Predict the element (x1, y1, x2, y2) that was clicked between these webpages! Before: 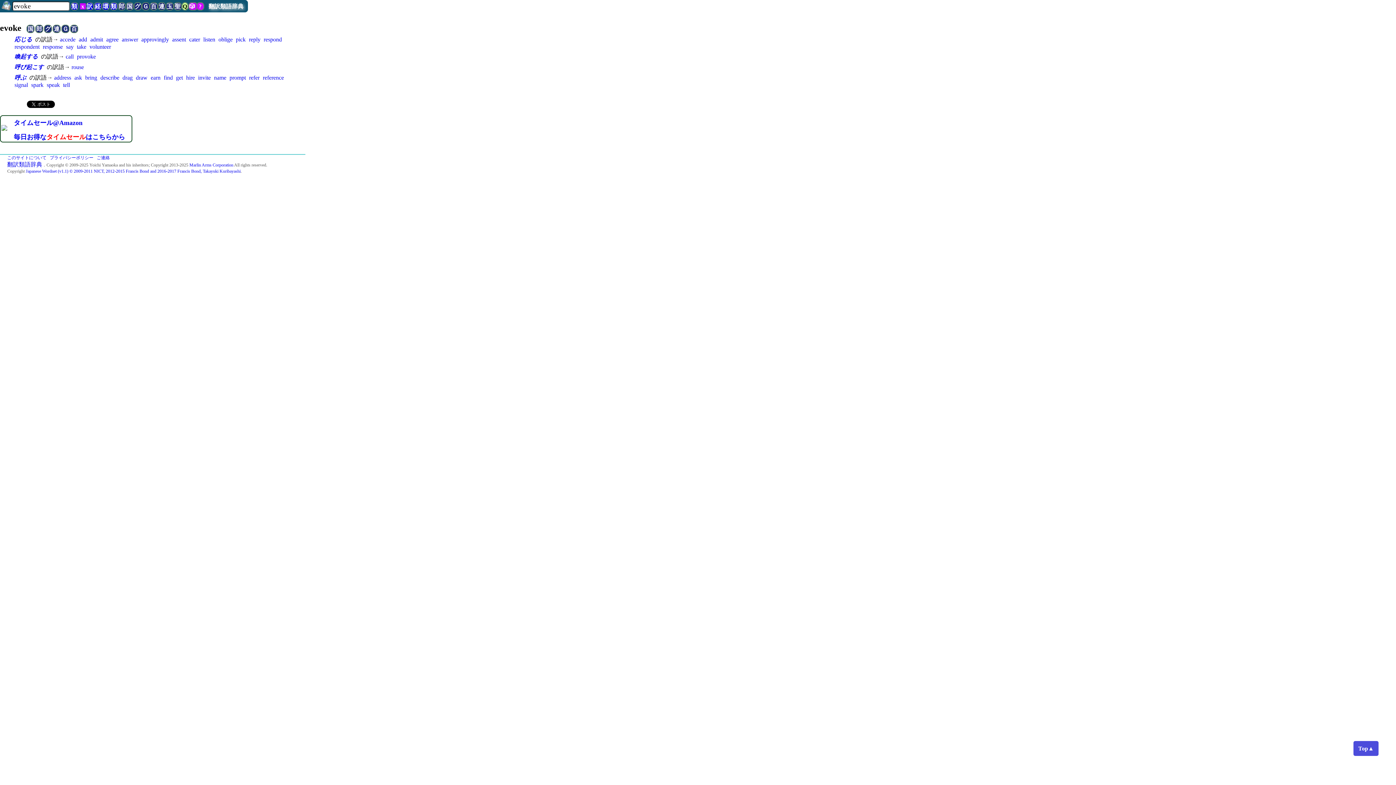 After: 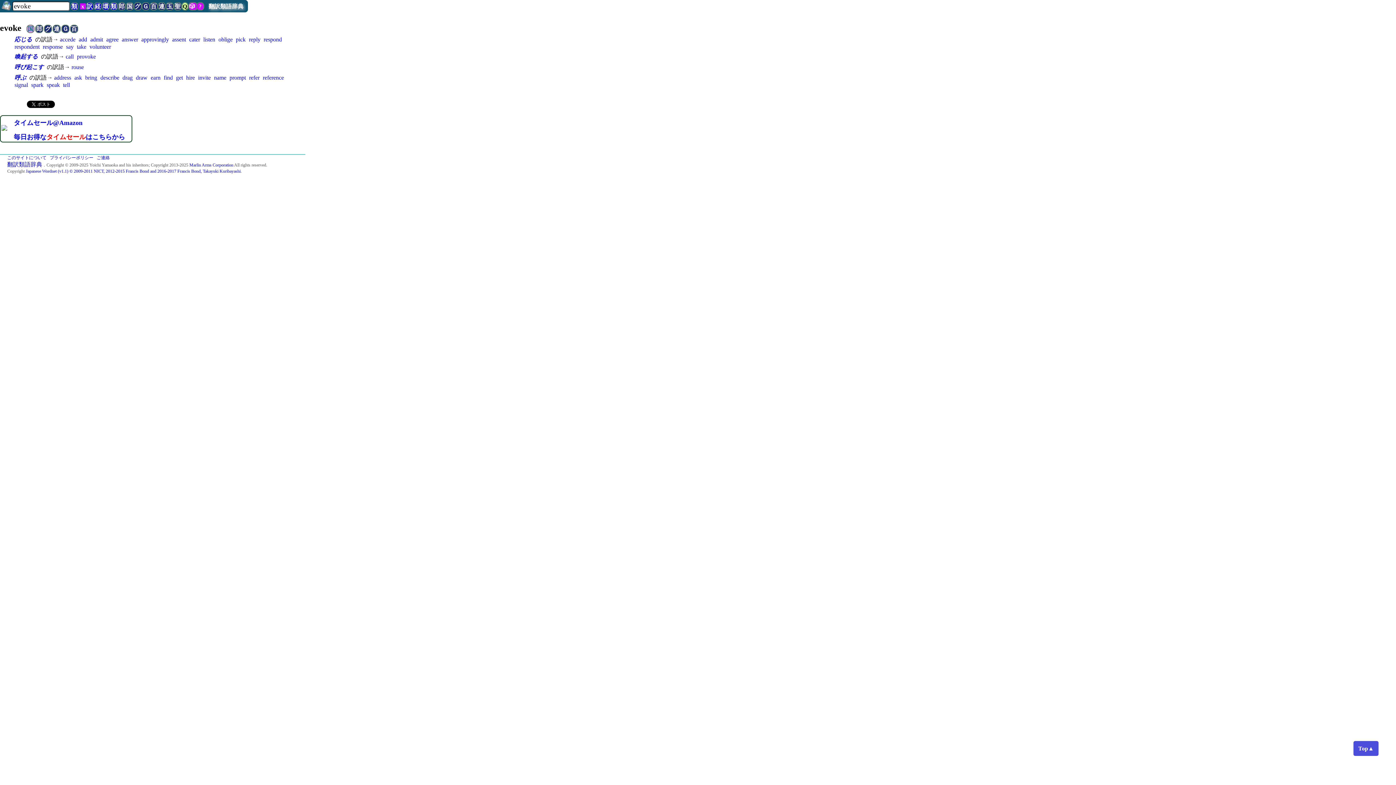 Action: label: 国 bbox: (26, 24, 34, 33)